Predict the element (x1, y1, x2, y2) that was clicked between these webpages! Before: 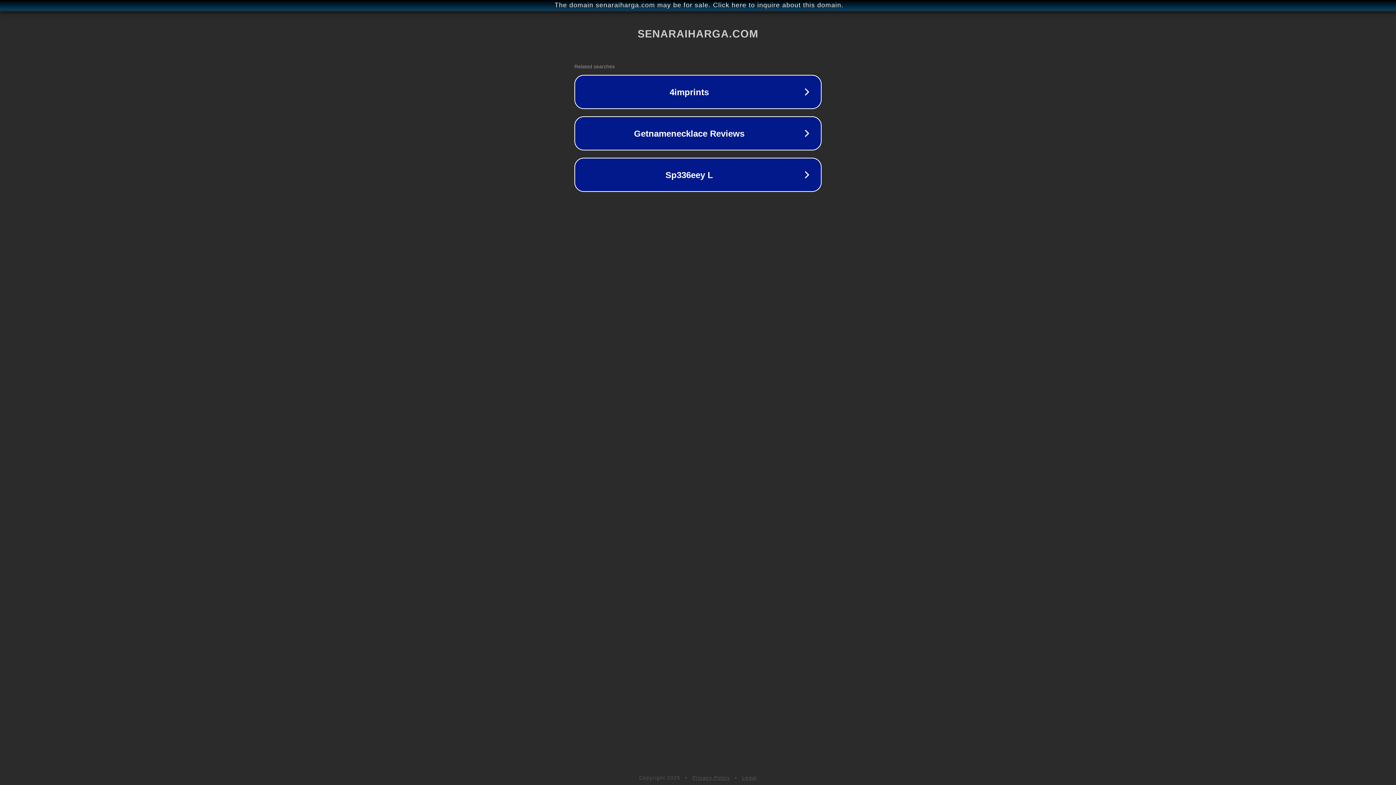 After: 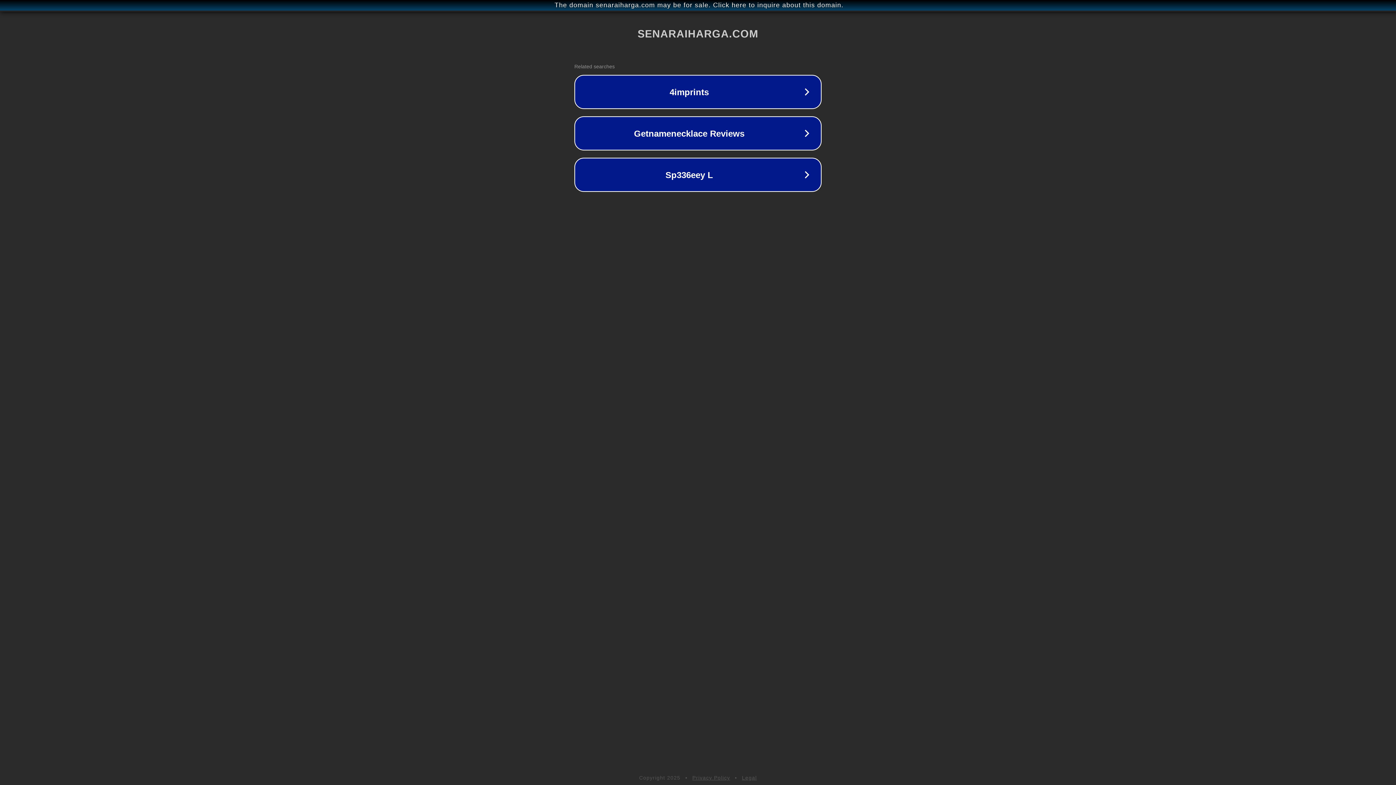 Action: label: Privacy Policy bbox: (692, 775, 730, 781)